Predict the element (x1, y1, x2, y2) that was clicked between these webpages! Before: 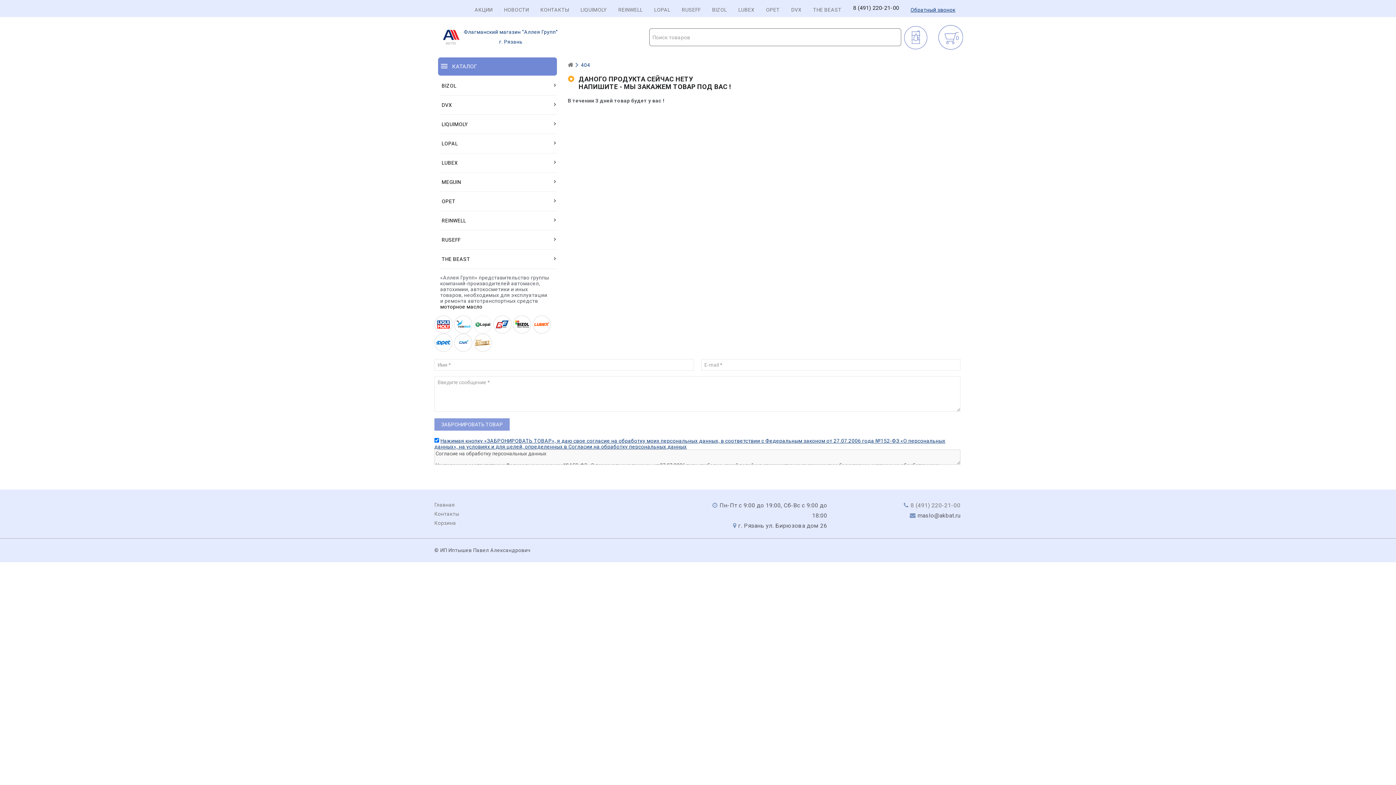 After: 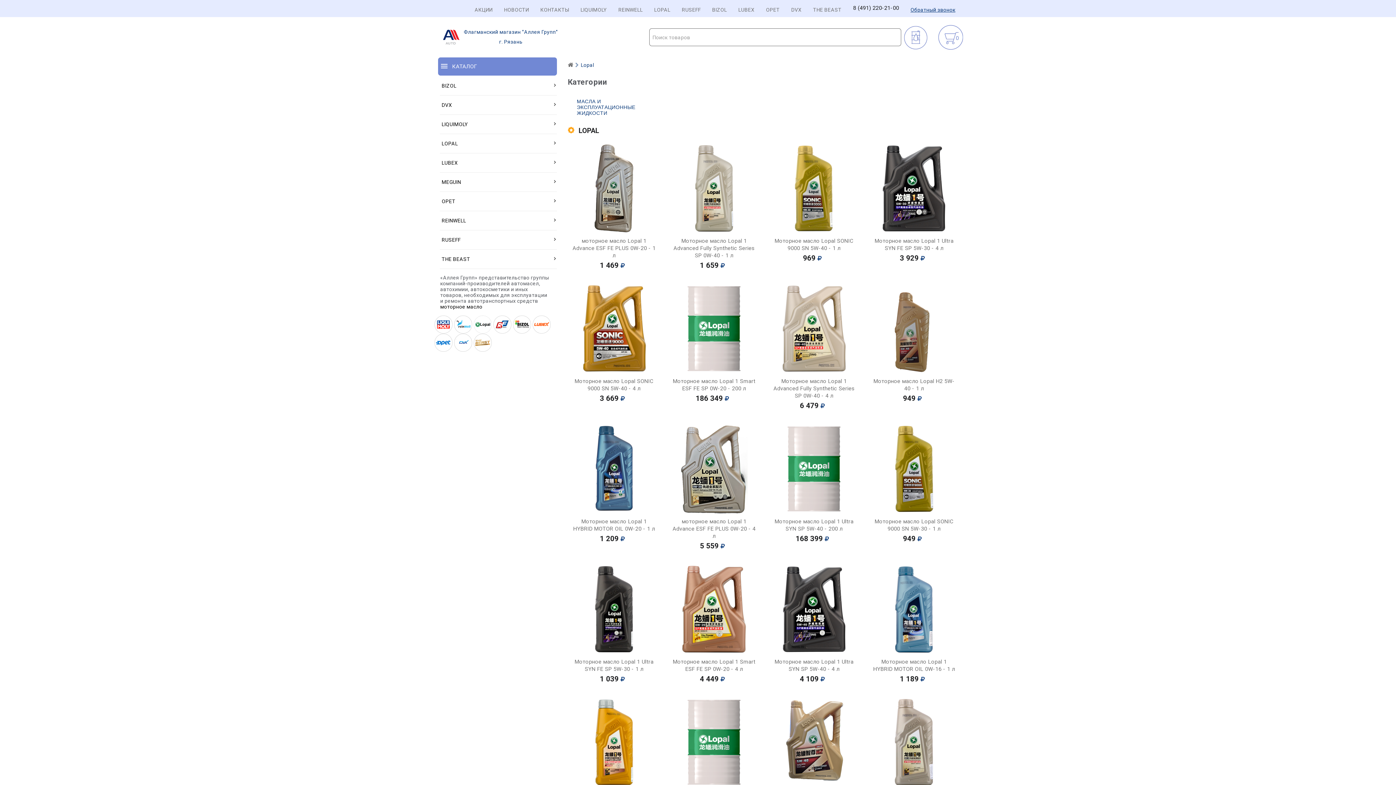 Action: label: LOPAL bbox: (440, 134, 557, 153)